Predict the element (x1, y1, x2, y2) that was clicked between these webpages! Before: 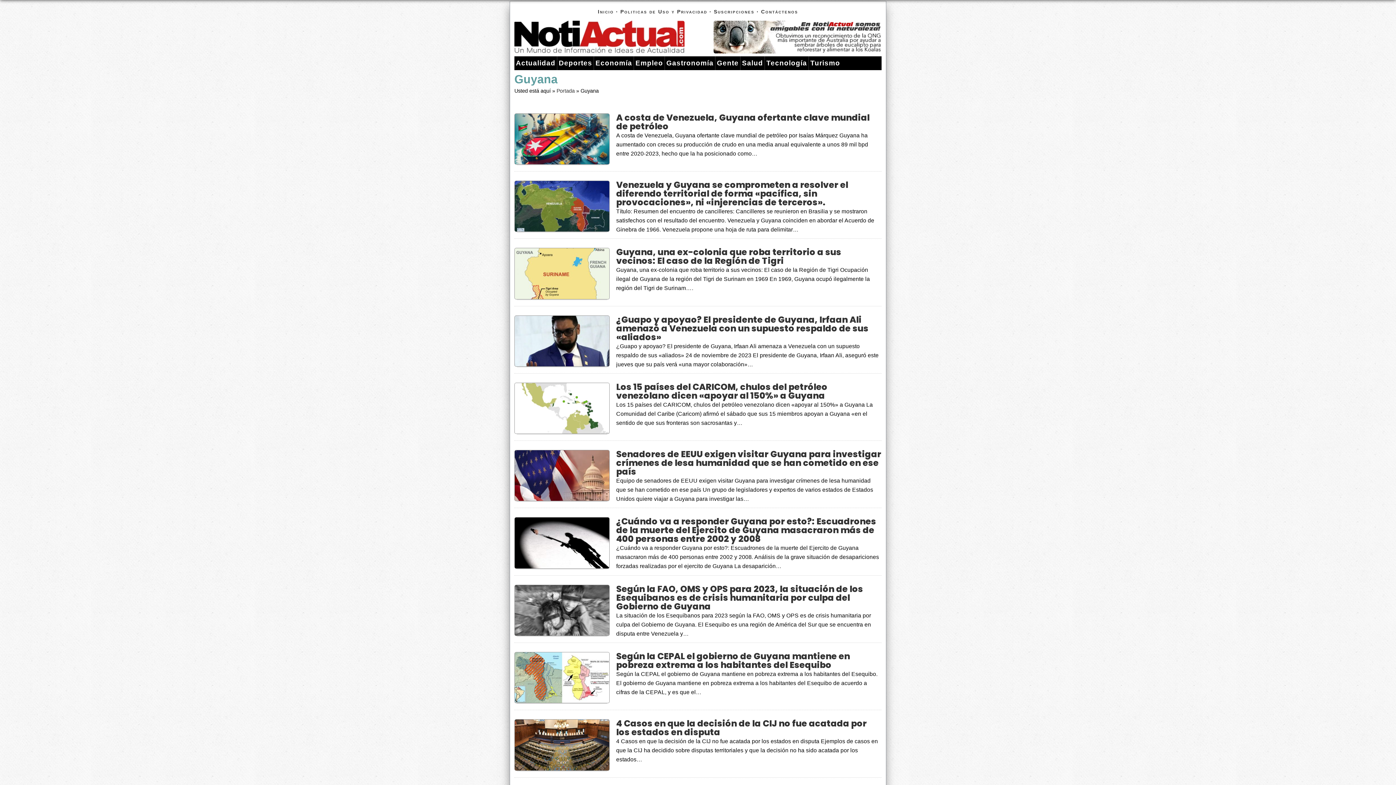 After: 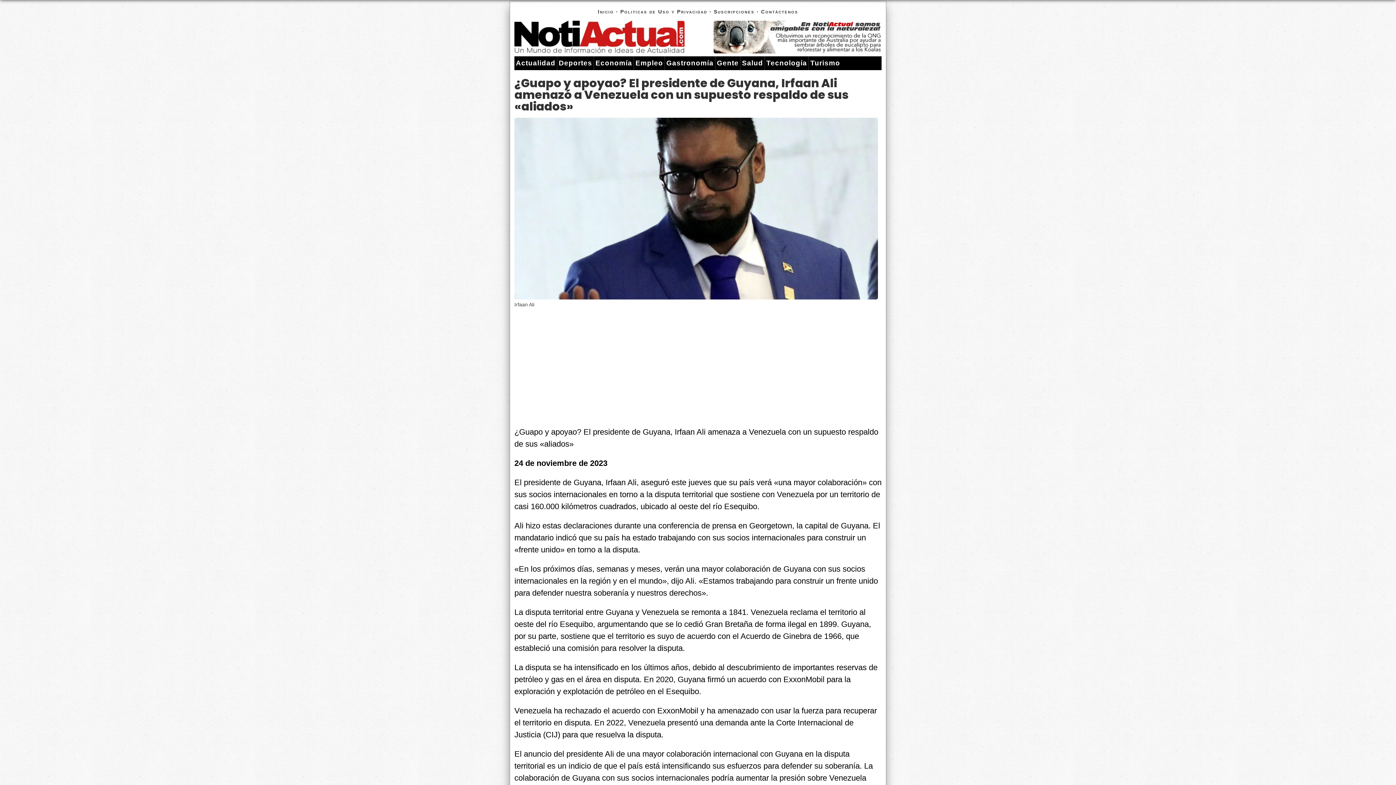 Action: label: ¿Guapo y apoyao? El presidente de Guyana, Irfaan Ali amenazó a Venezuela con un supuesto respaldo de sus «aliados» bbox: (616, 313, 868, 343)